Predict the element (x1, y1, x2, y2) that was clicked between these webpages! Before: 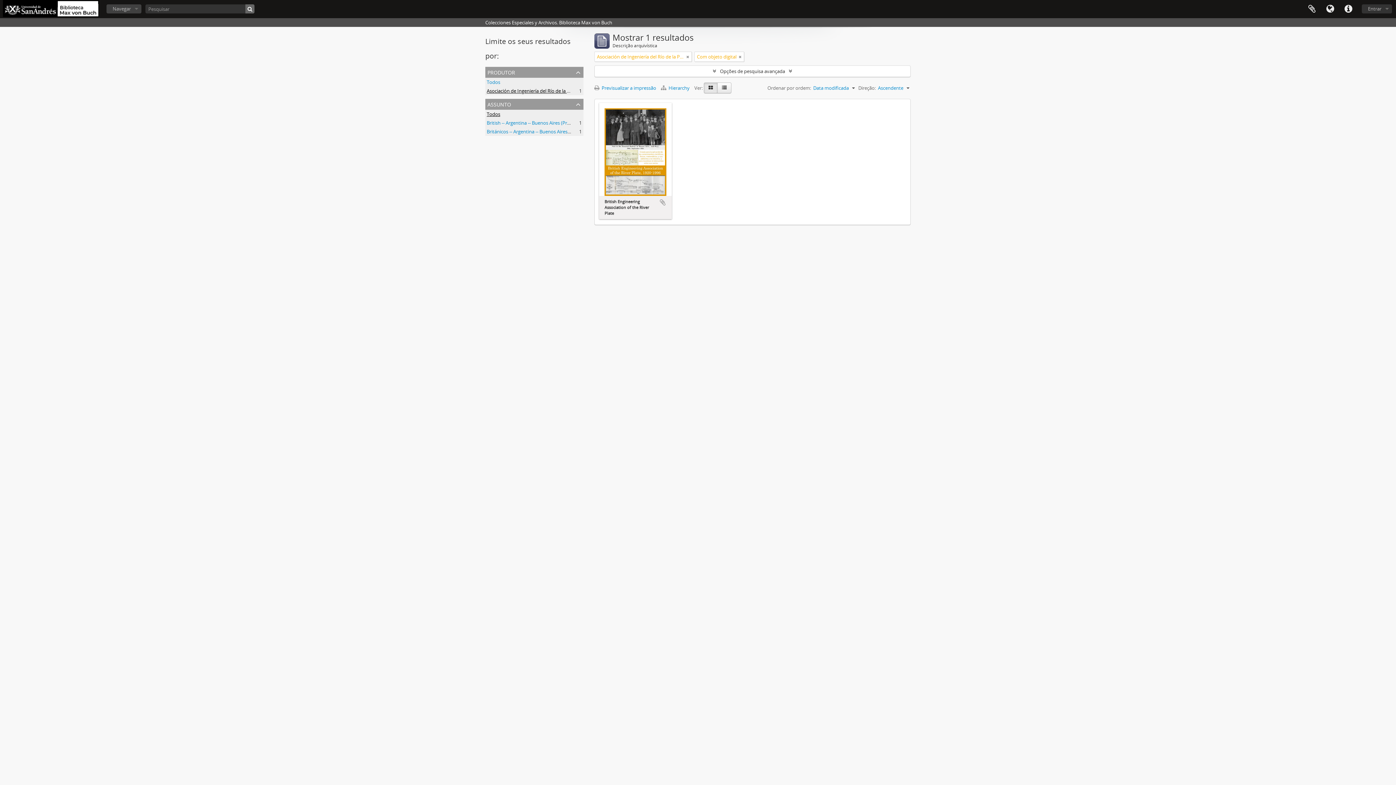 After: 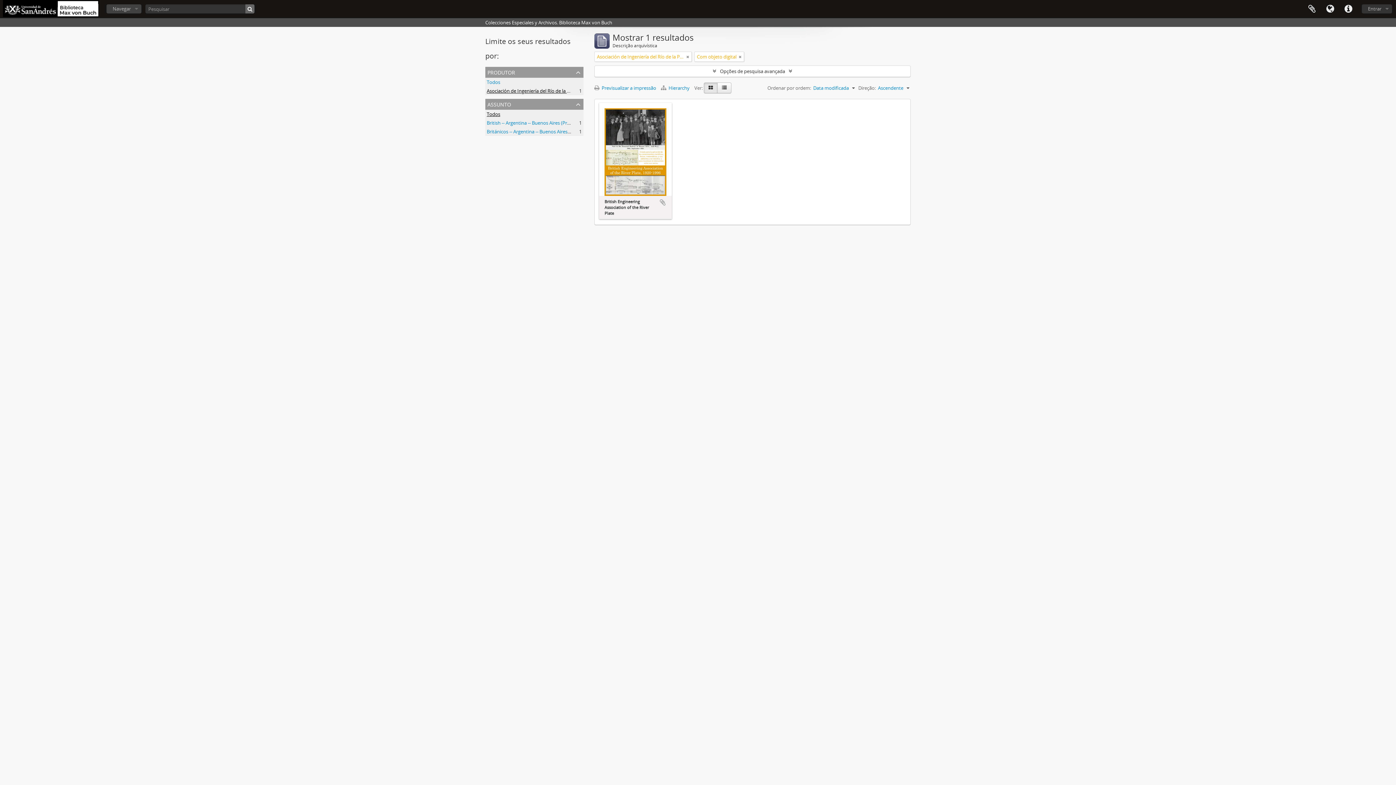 Action: bbox: (486, 87, 633, 94) label: Asociación de Ingeniería del Río de la Plata (Buenos Aires, Argentina)
, 1 resultados